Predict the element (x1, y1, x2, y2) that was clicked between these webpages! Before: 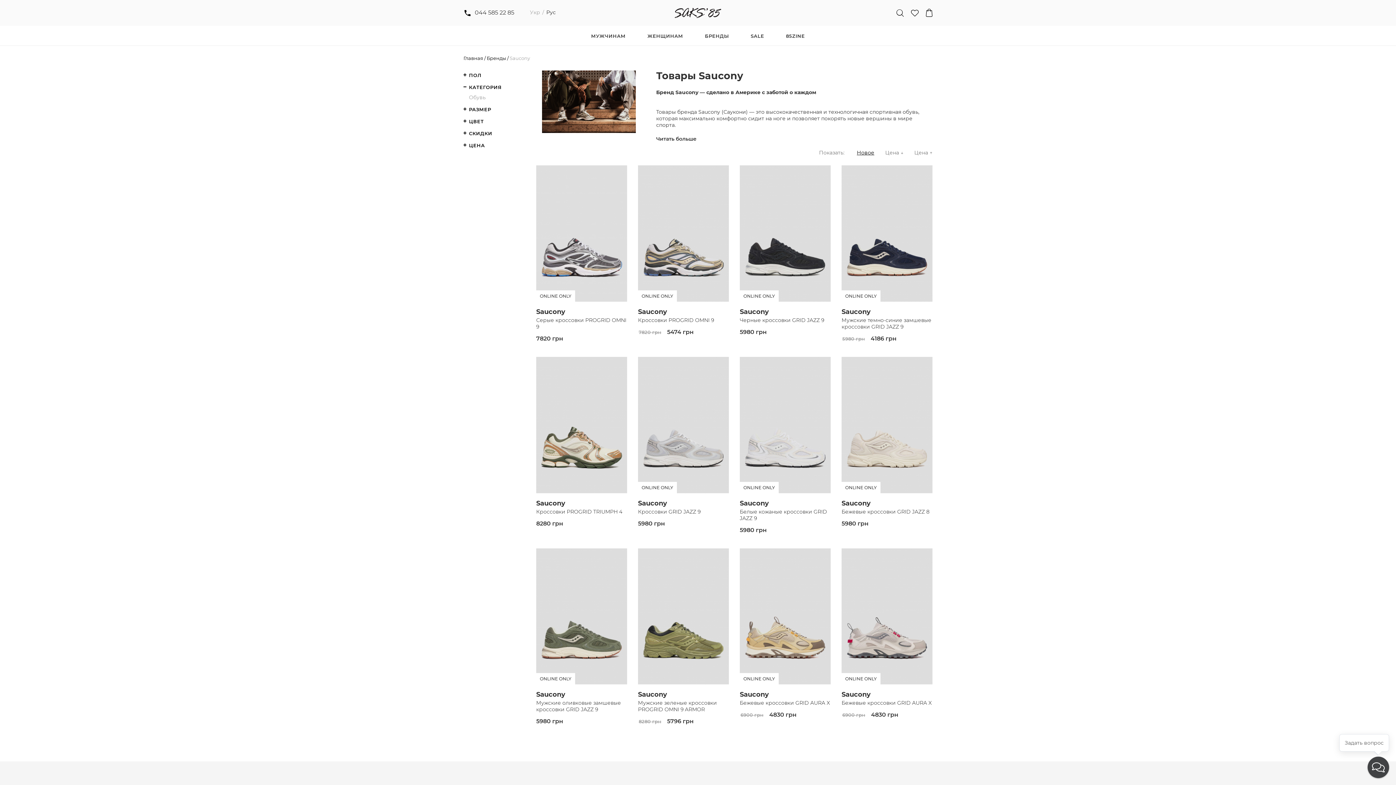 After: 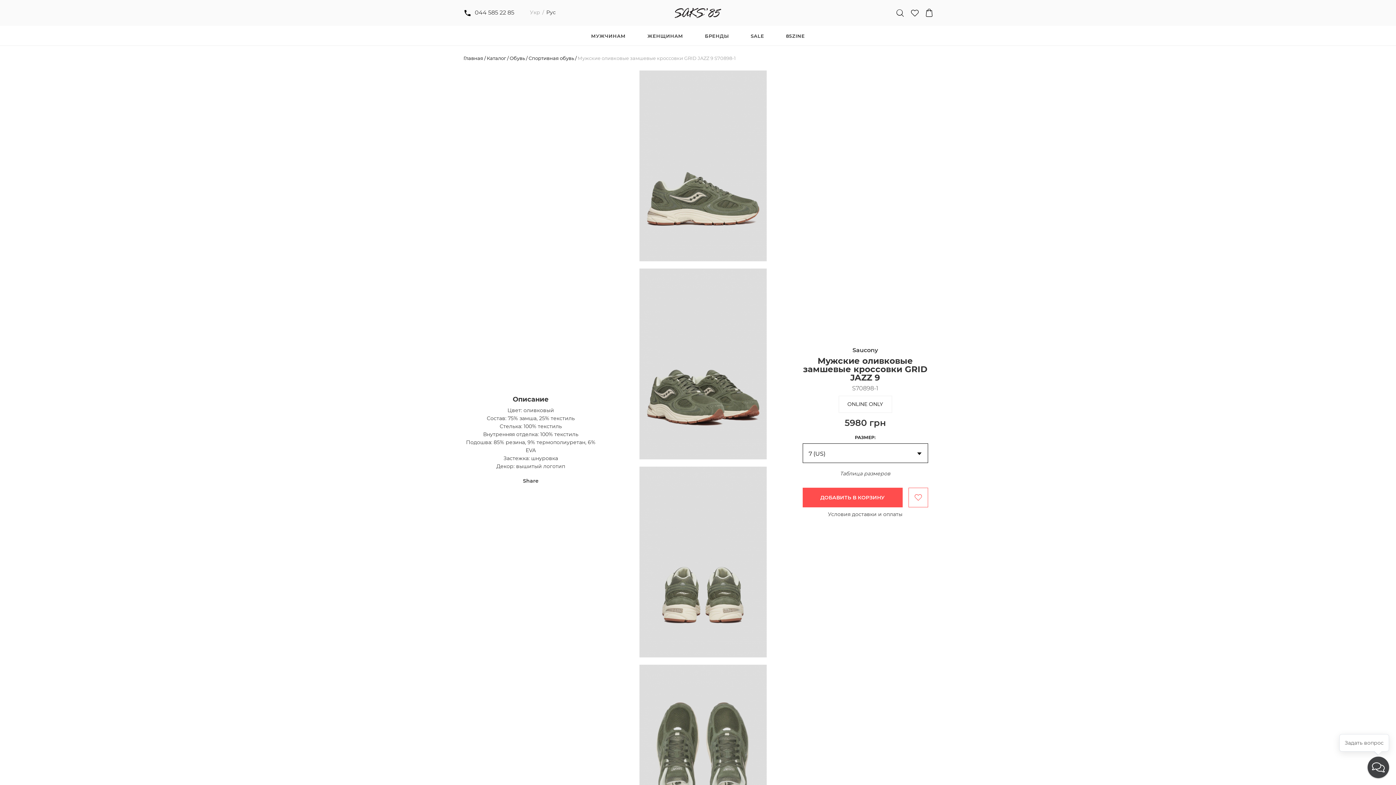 Action: bbox: (536, 548, 627, 685) label: ONLINE ONLY